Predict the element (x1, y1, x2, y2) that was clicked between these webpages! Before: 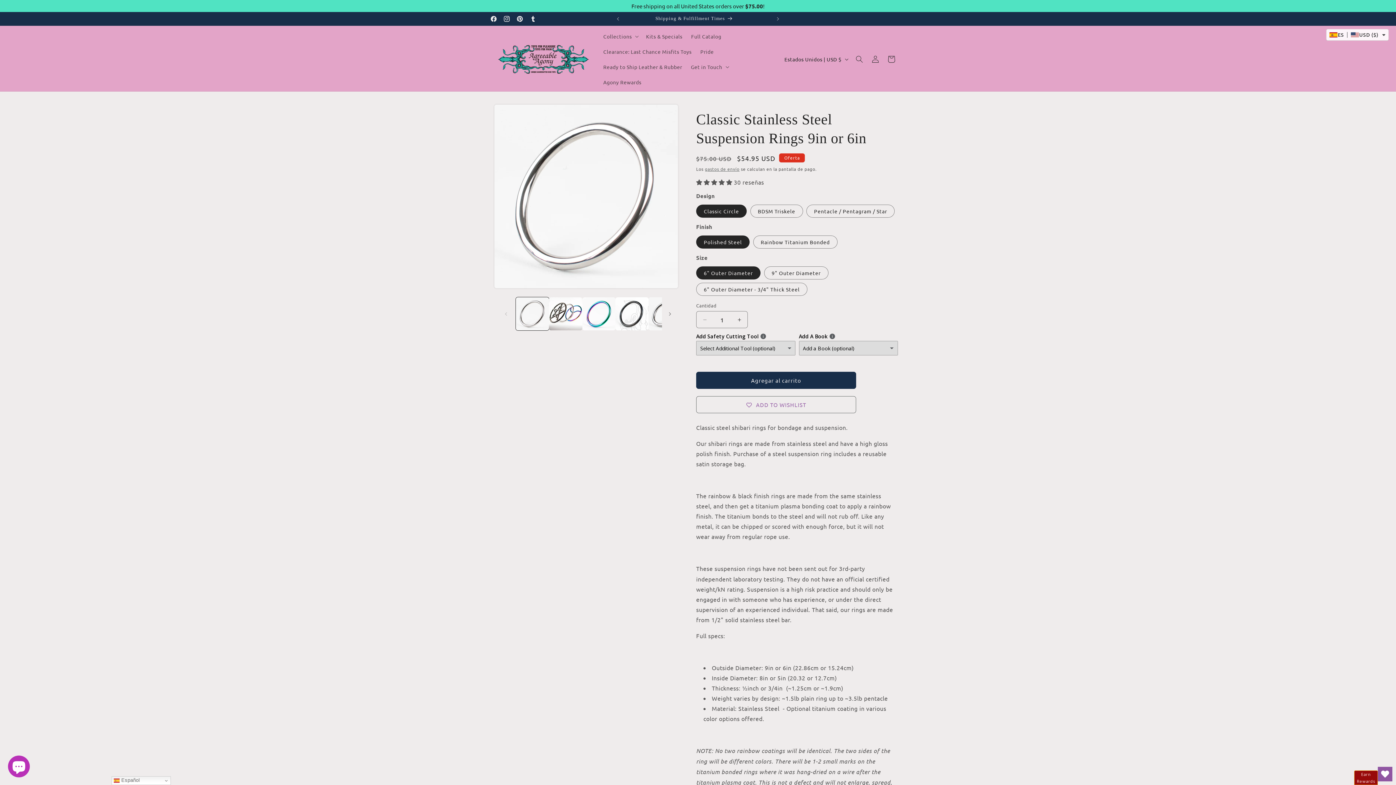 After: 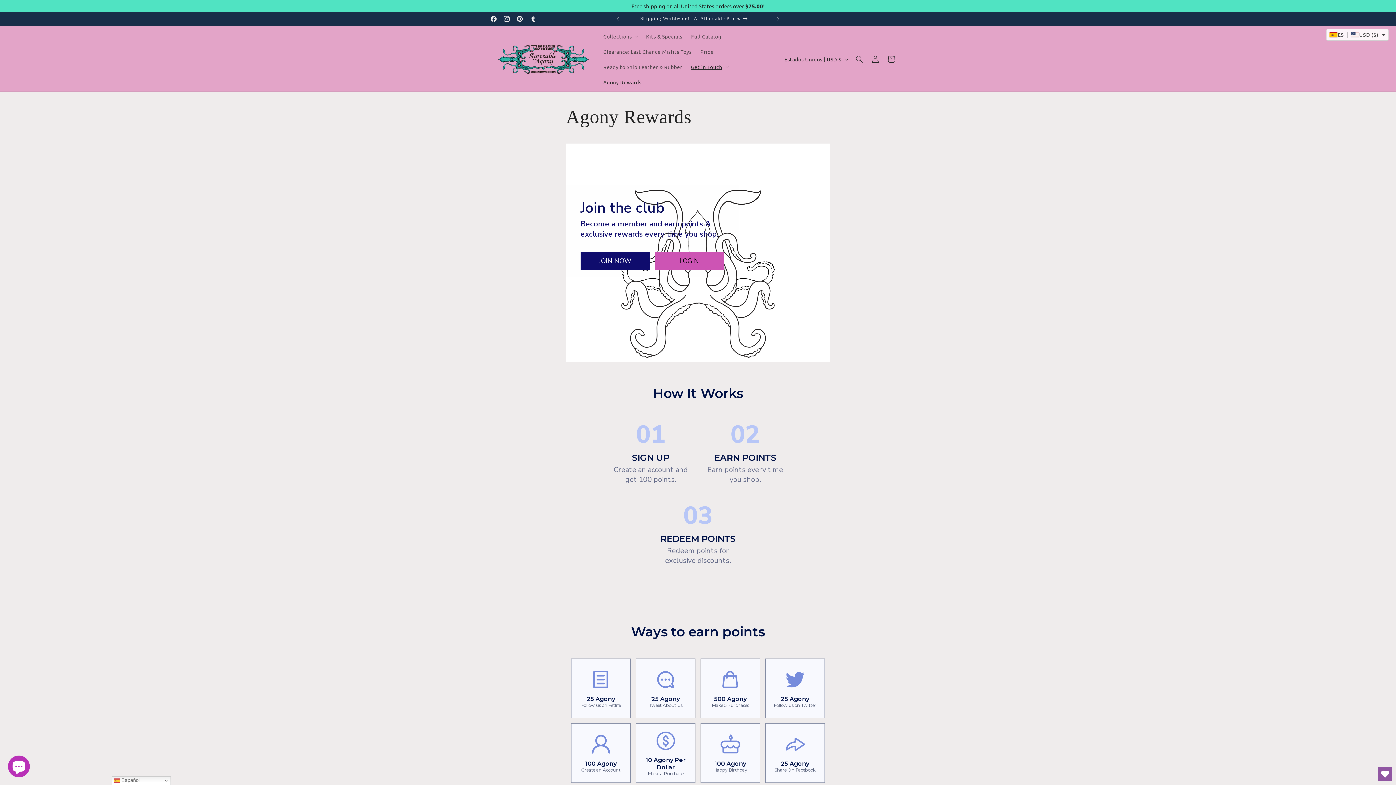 Action: label: Agony Rewards bbox: (599, 74, 645, 89)